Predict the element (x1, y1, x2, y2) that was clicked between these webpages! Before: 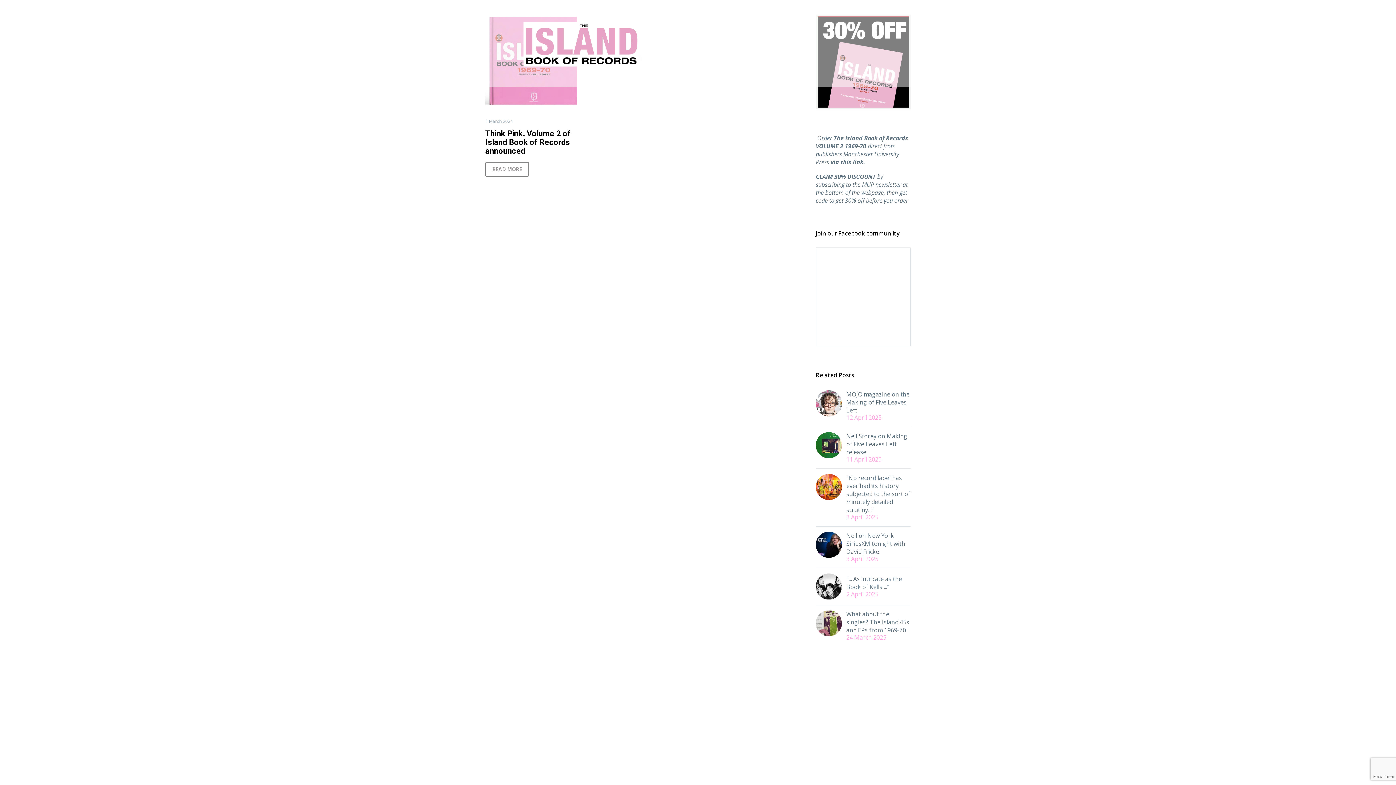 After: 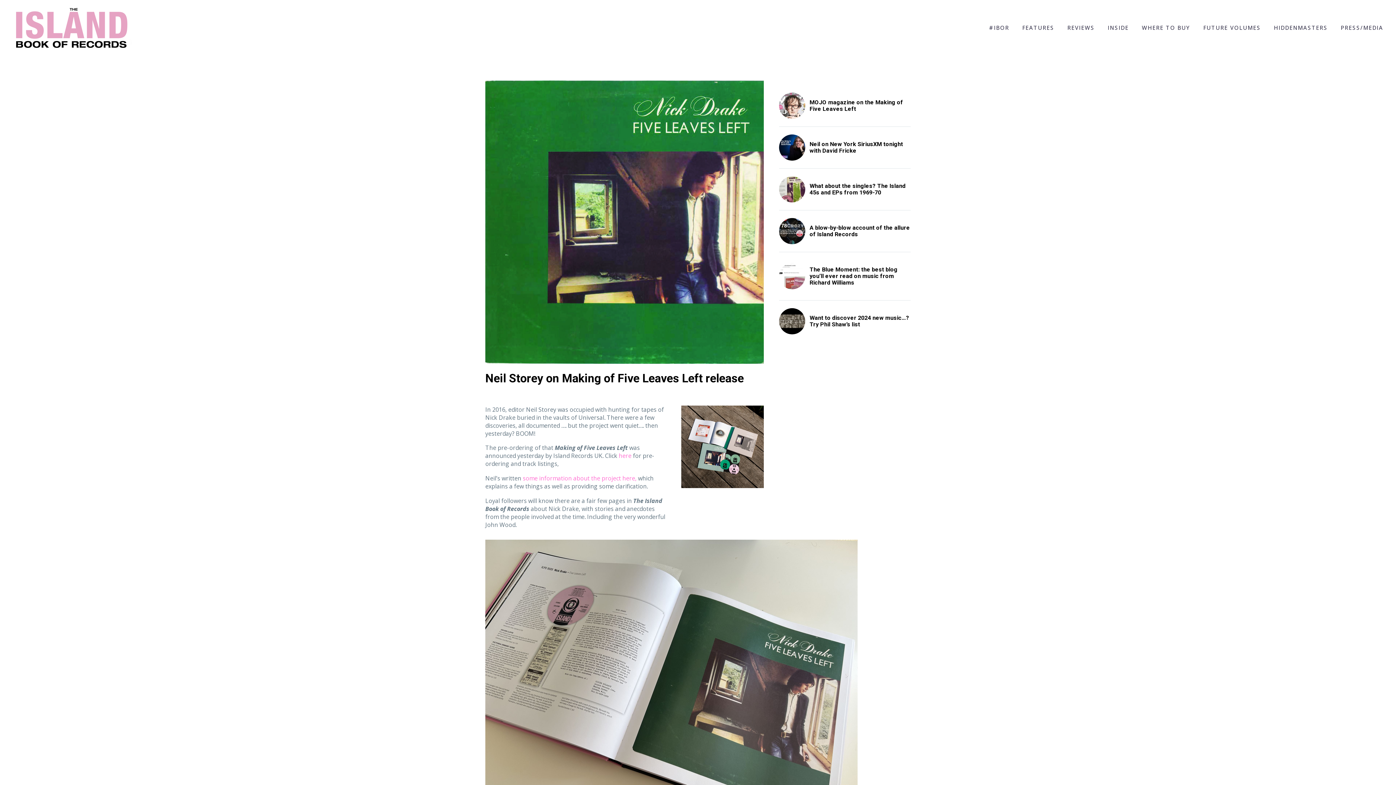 Action: bbox: (846, 432, 910, 456) label: Neil Storey on Making of Five Leaves Left release